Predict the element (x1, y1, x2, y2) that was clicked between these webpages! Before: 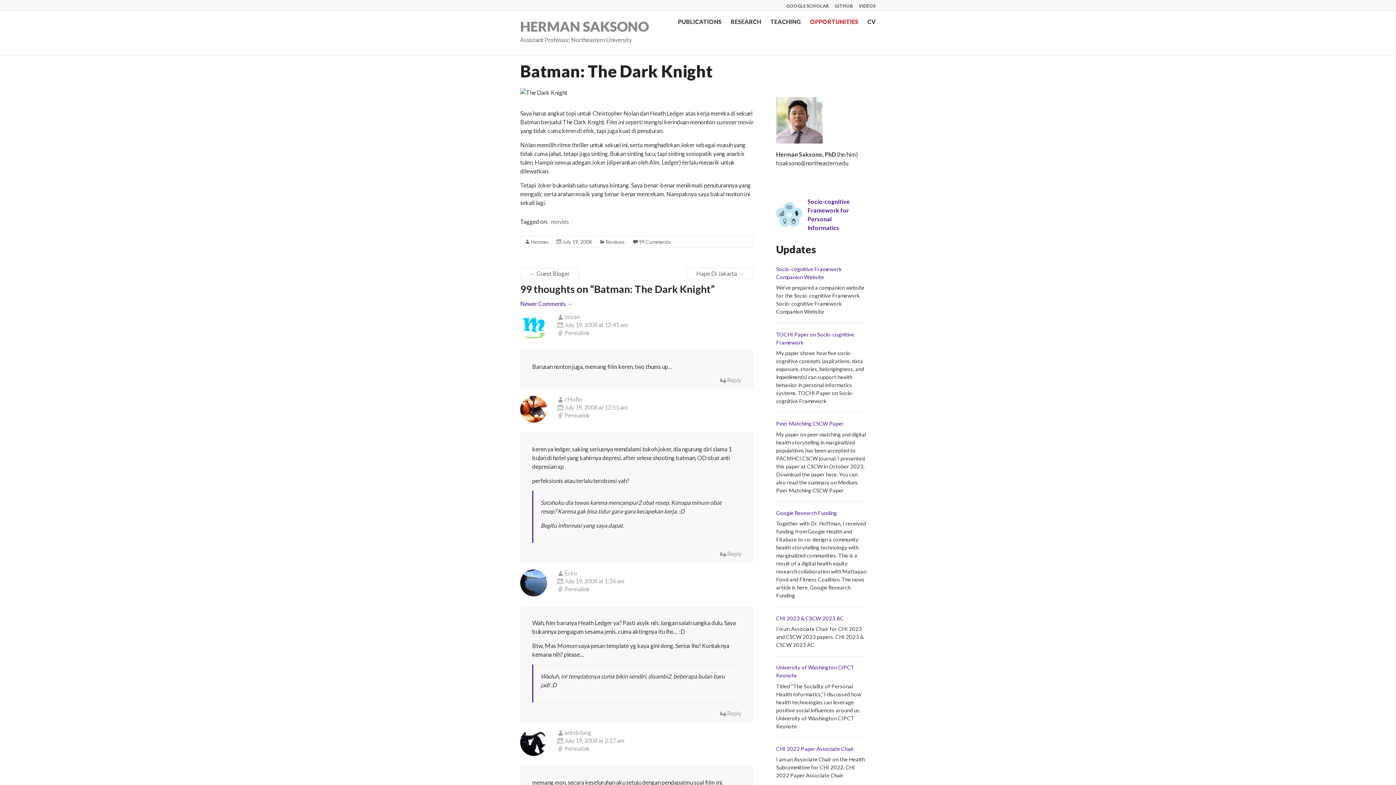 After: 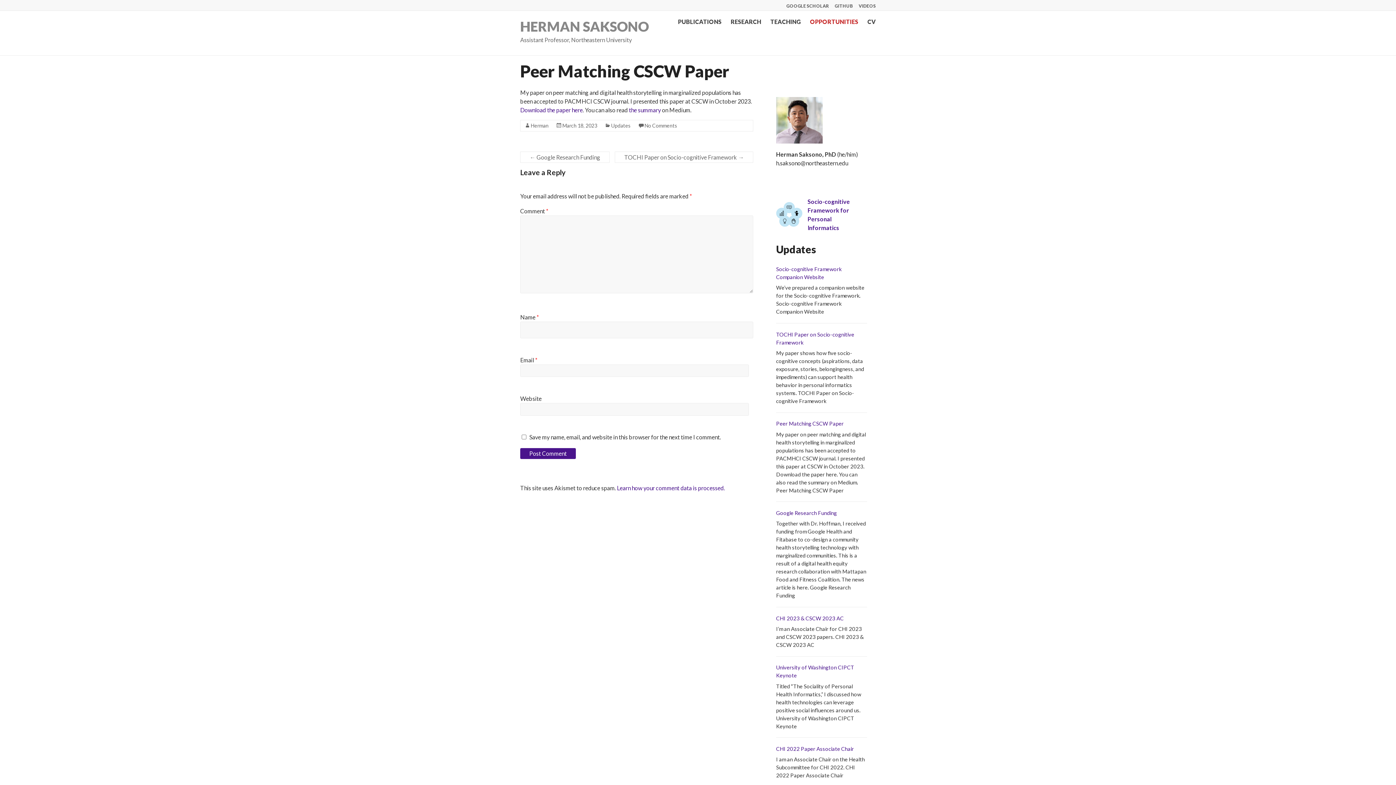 Action: label: Peer Matching CSCW Paper bbox: (776, 420, 843, 427)